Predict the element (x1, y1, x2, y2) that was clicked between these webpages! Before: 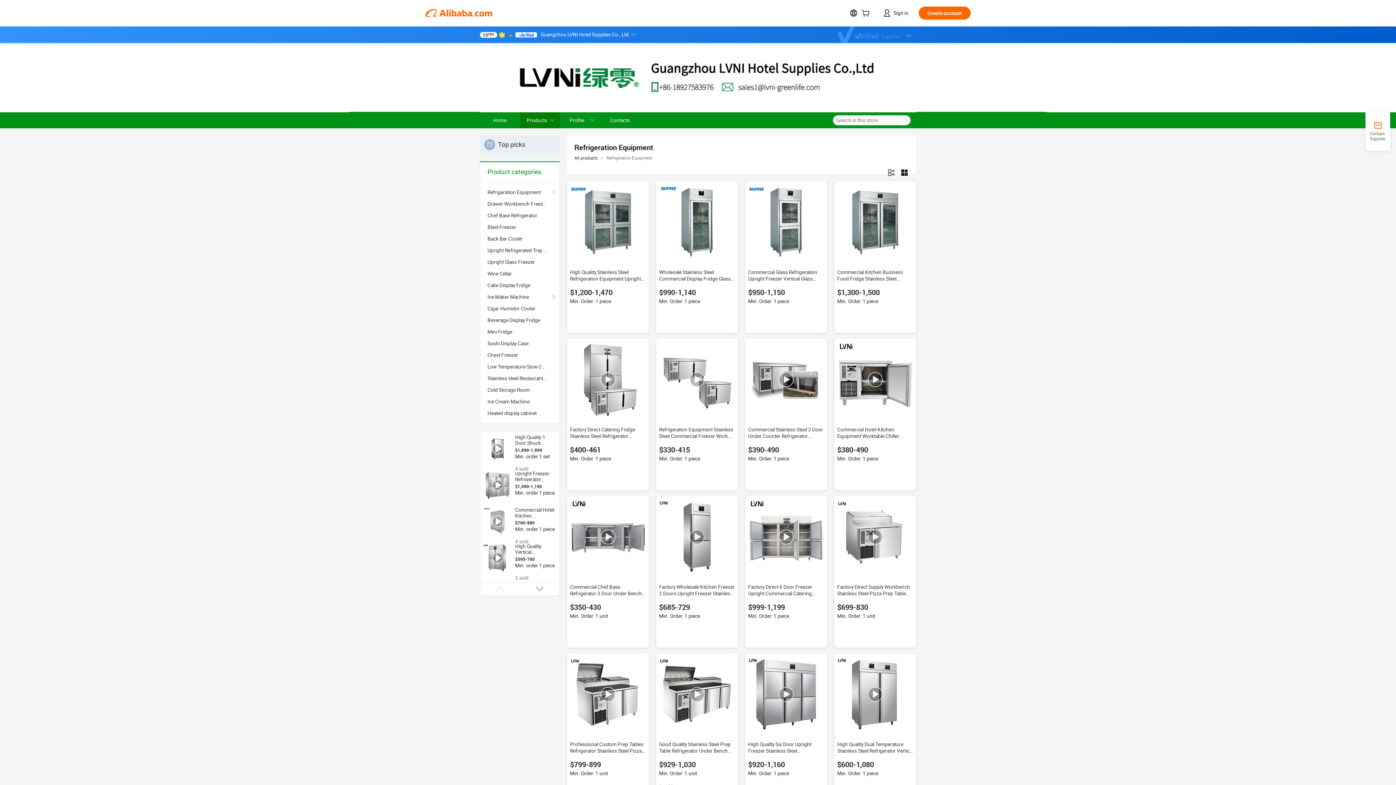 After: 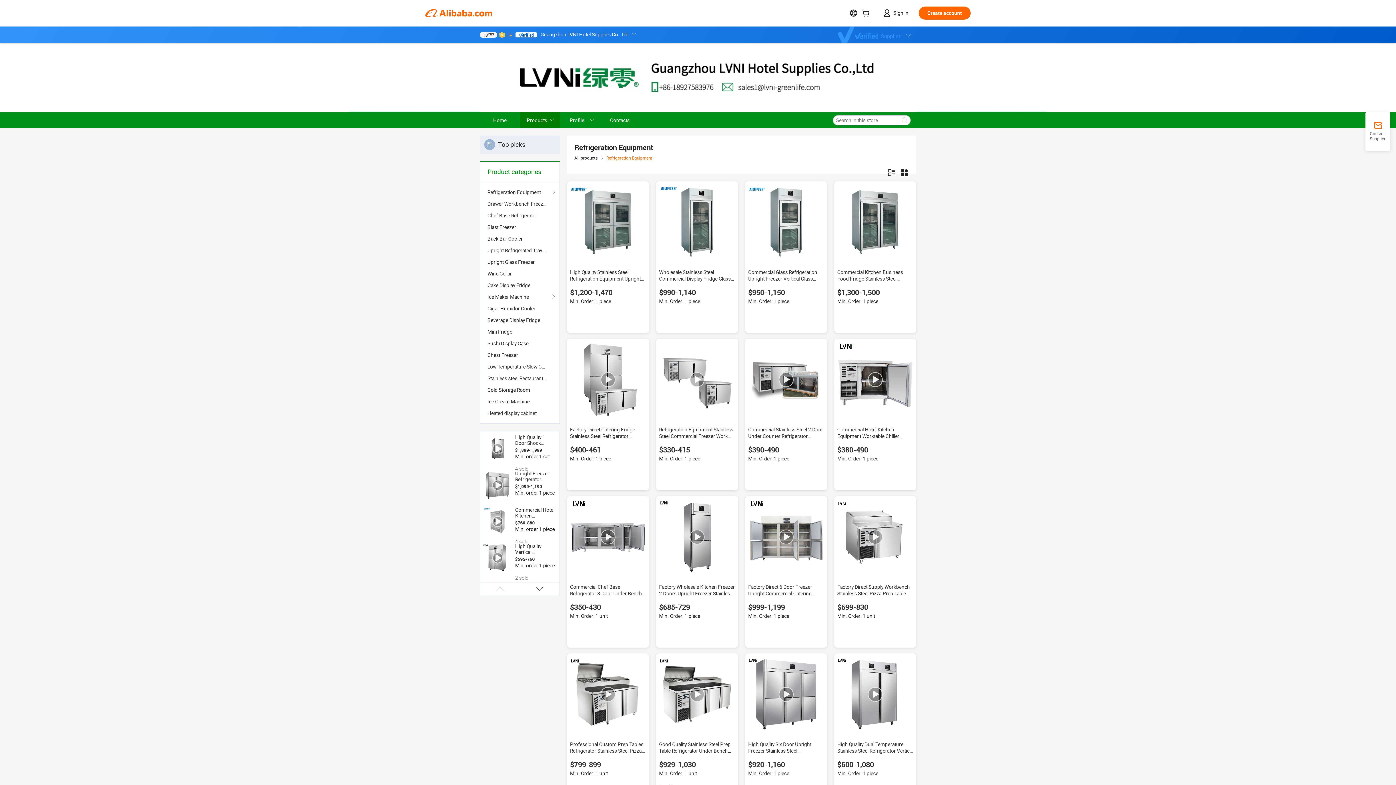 Action: bbox: (606, 155, 652, 160) label: Refrigeration Equipment